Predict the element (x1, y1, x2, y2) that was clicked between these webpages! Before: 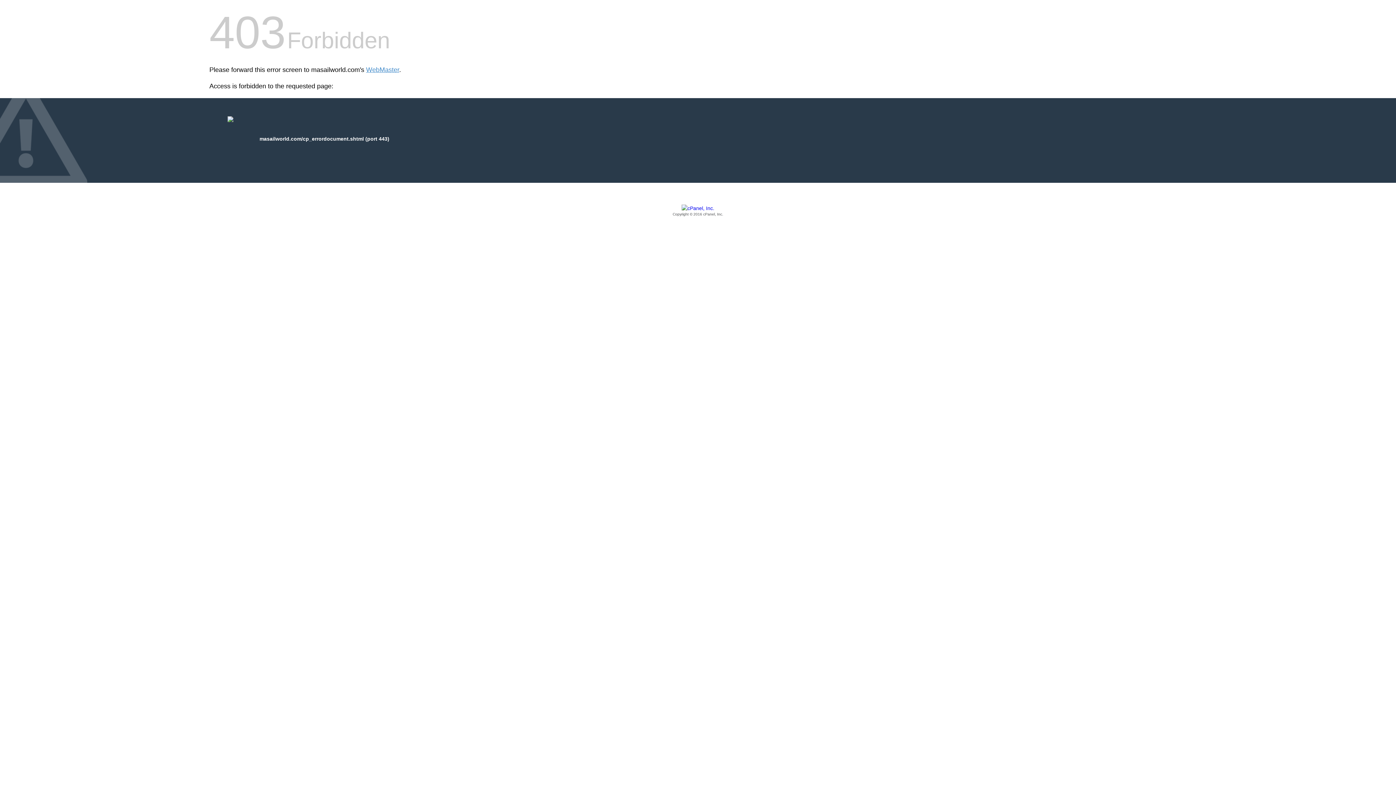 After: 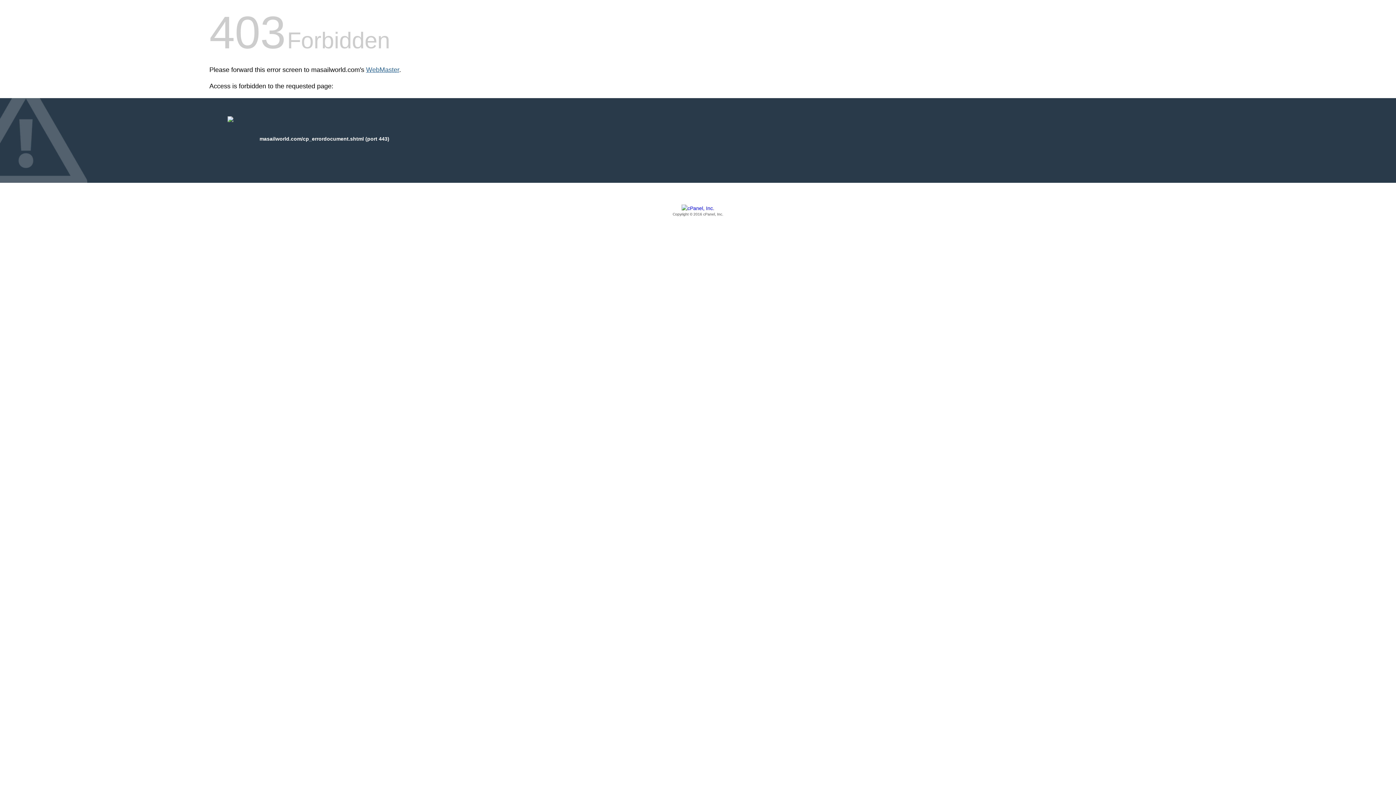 Action: bbox: (366, 66, 399, 73) label: WebMaster